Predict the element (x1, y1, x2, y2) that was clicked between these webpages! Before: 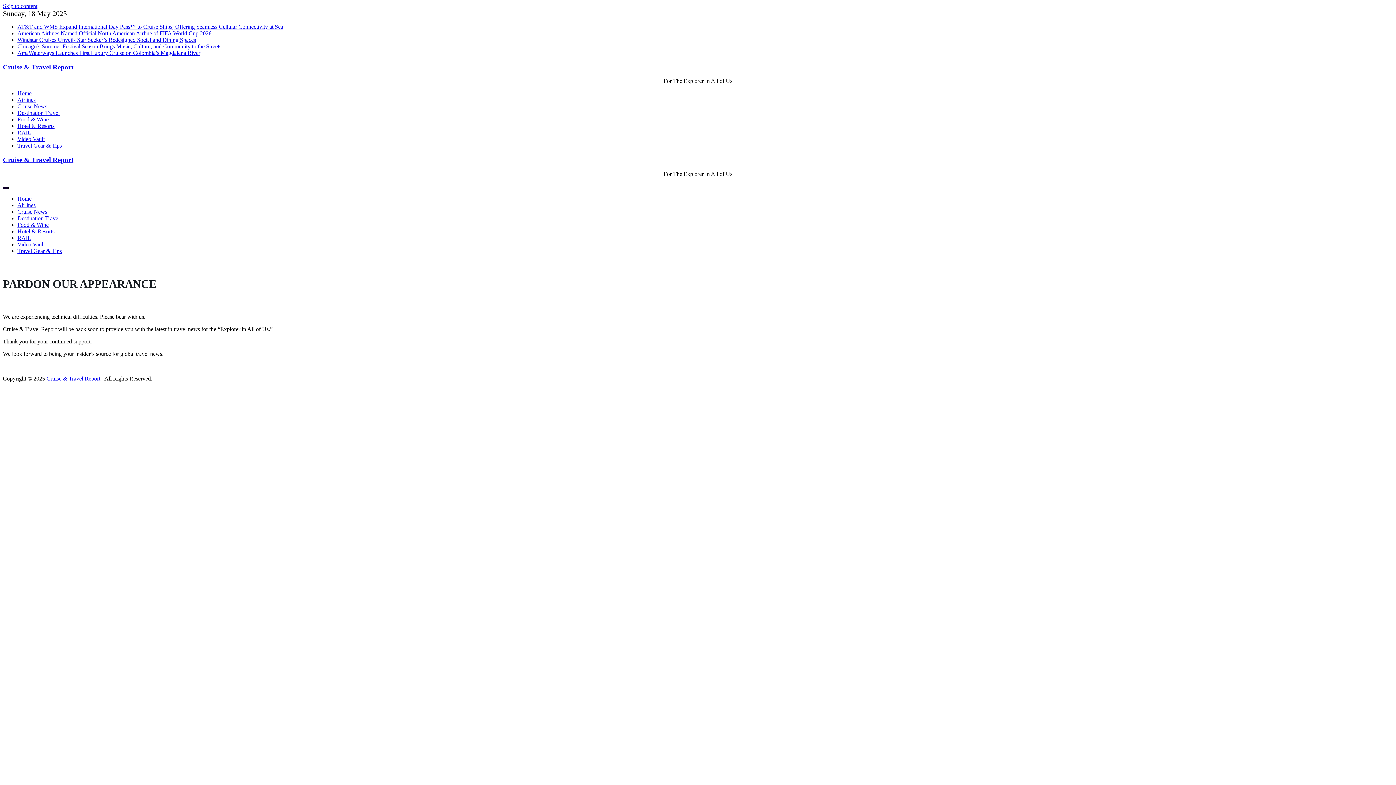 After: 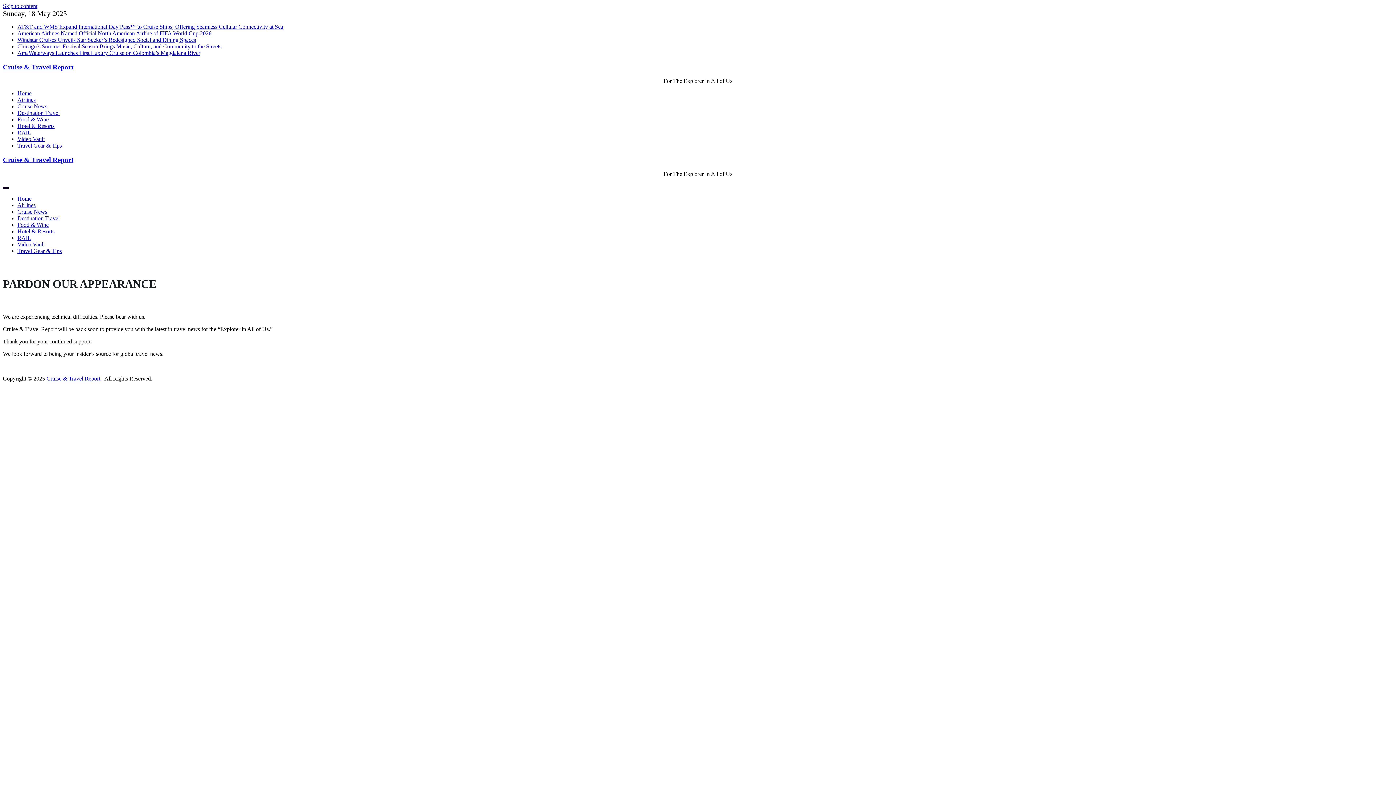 Action: label: Video Vault bbox: (17, 136, 44, 142)